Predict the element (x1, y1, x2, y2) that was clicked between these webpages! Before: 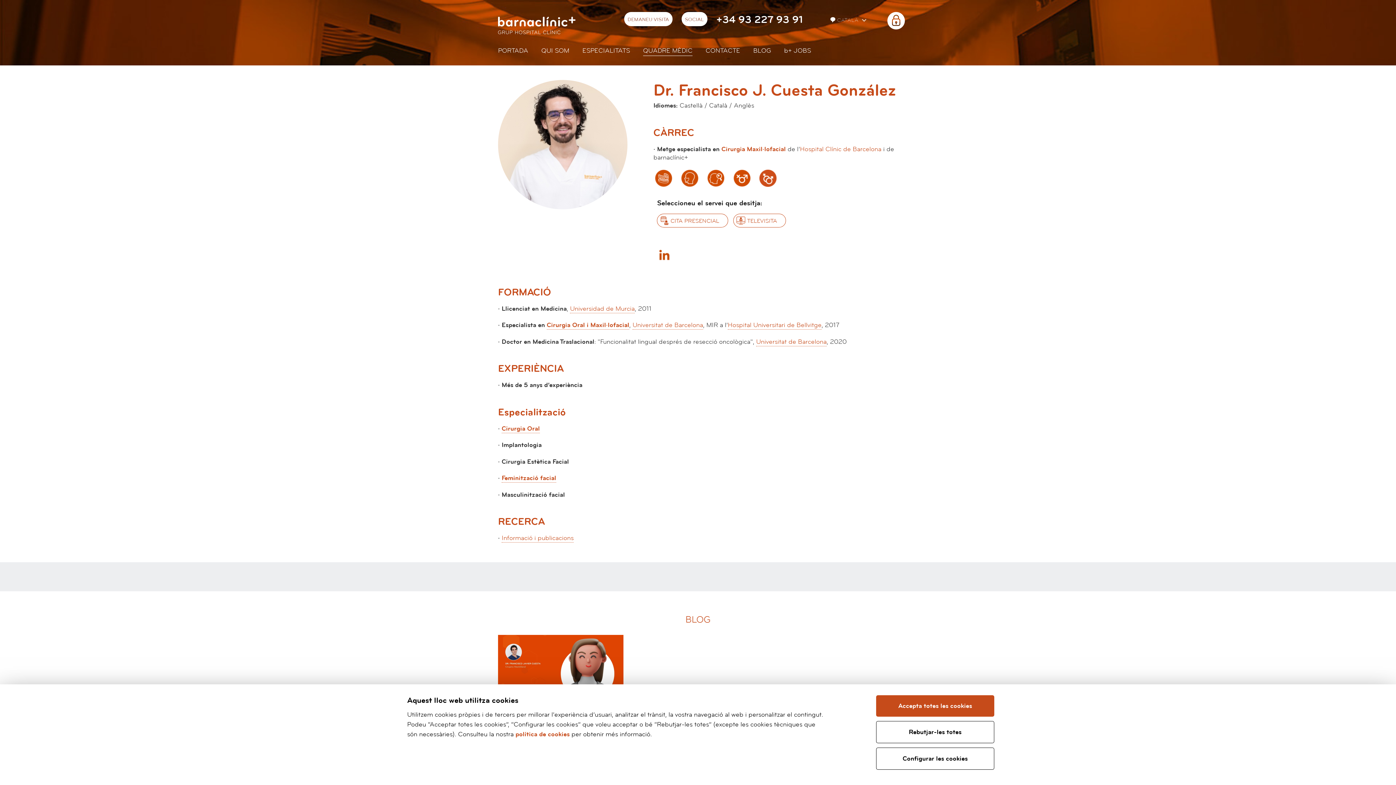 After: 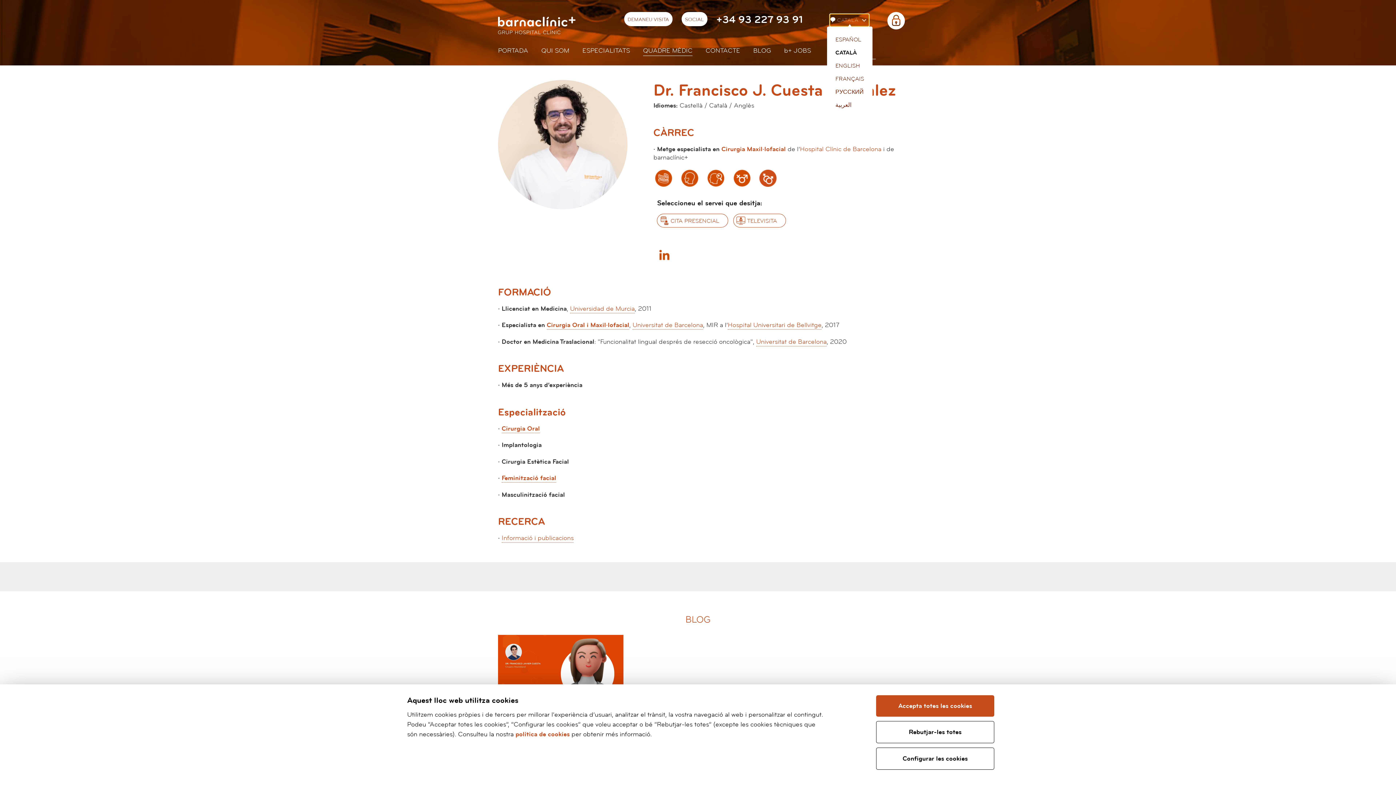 Action: bbox: (830, 14, 869, 26) label: CATALÀ 